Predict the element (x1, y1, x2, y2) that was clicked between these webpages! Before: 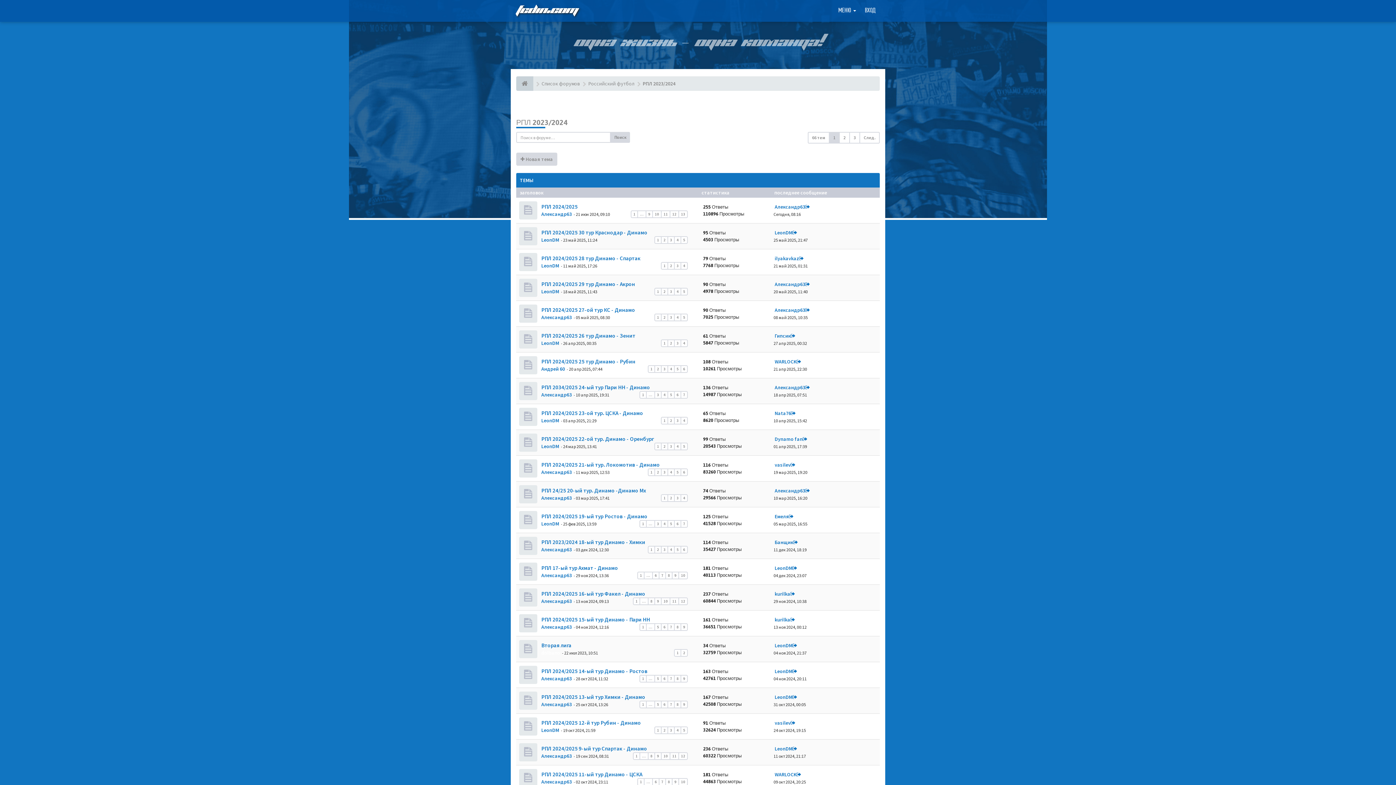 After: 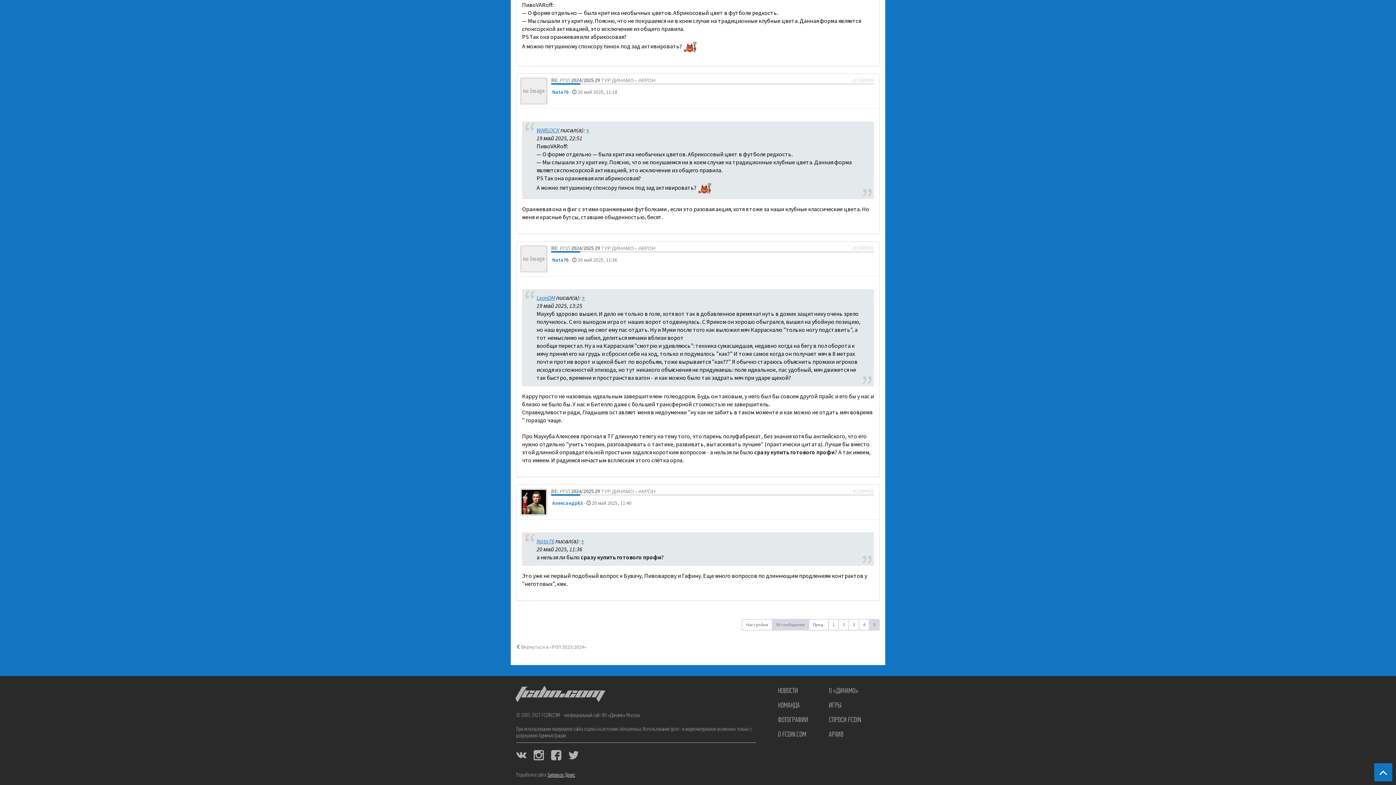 Action: bbox: (805, 281, 810, 287)